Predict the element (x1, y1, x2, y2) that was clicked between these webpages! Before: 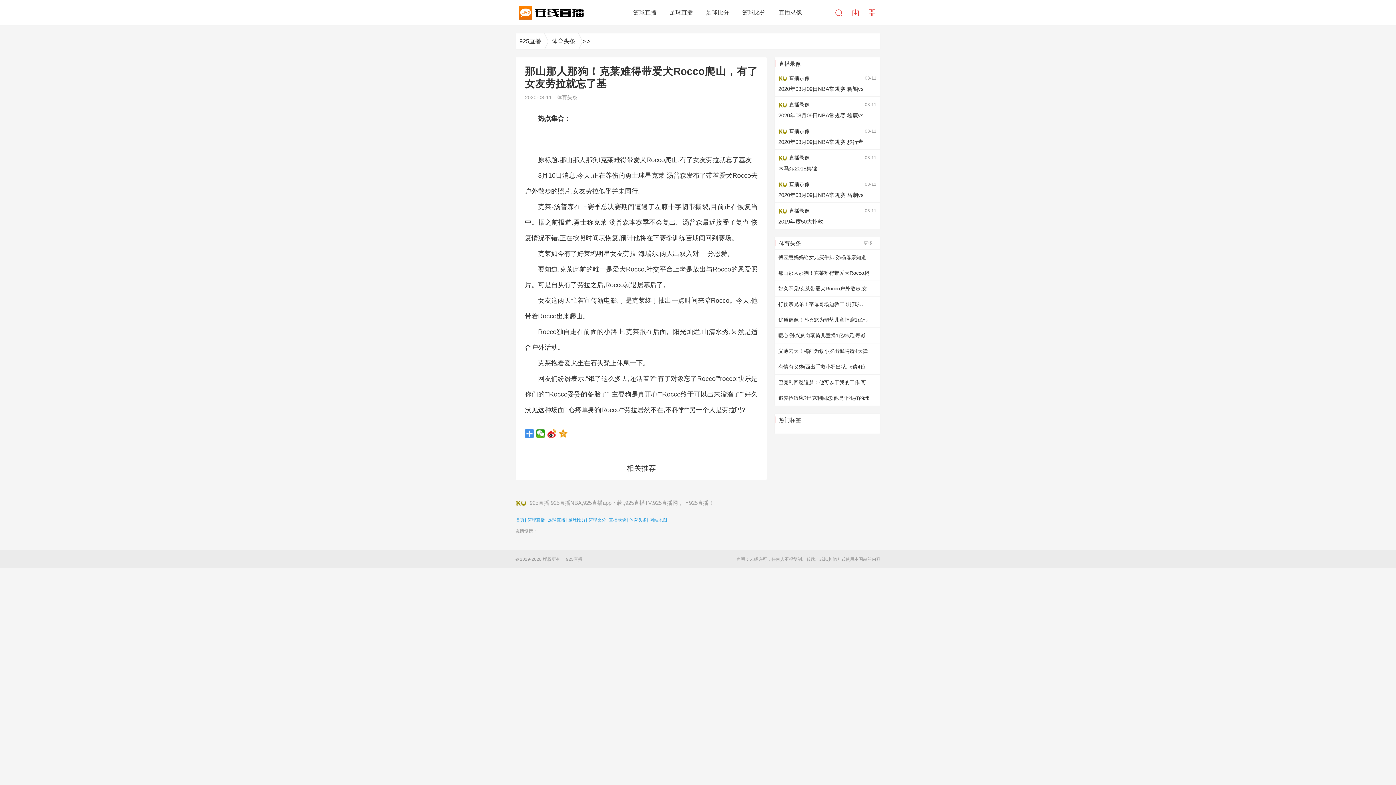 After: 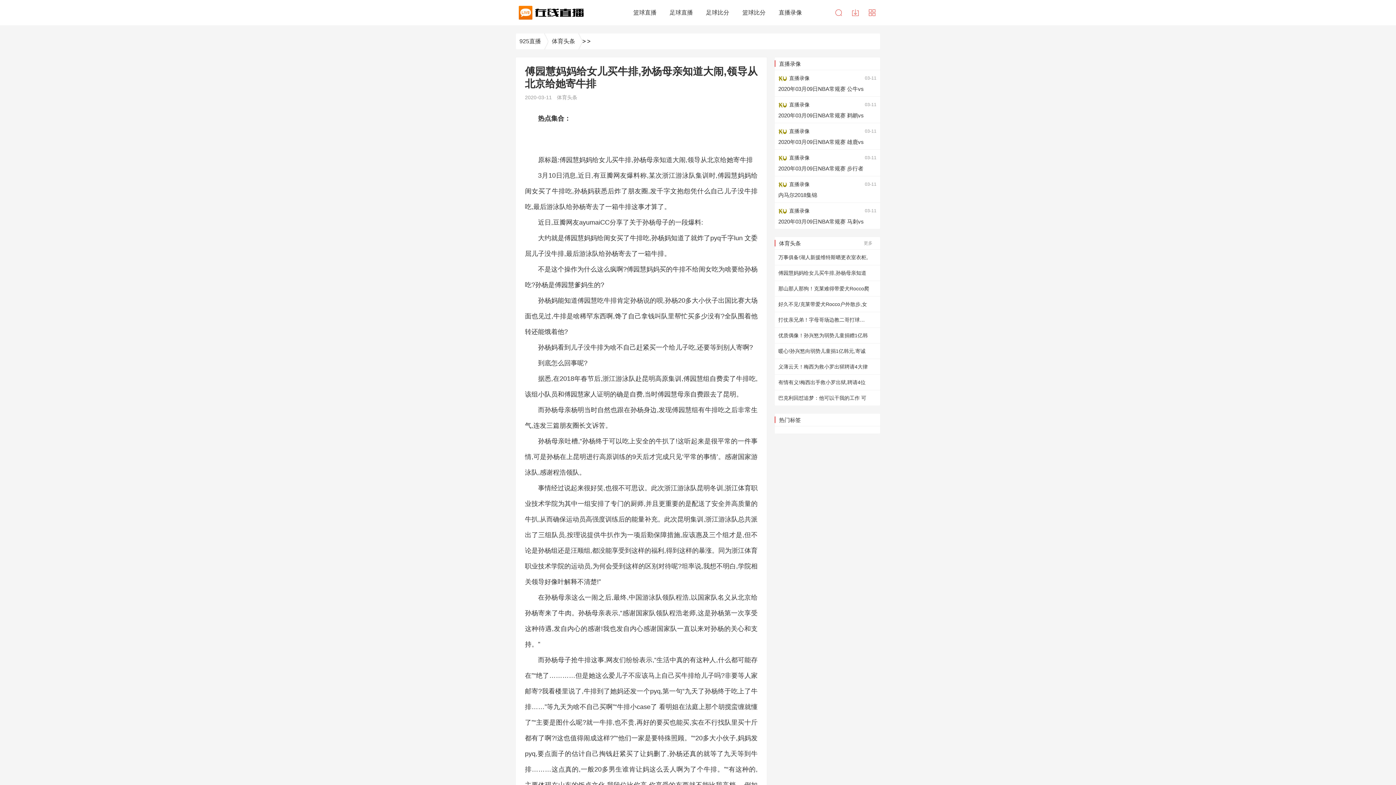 Action: bbox: (774, 249, 880, 265) label: 傅园慧妈妈给女儿买牛排,孙杨母亲知道